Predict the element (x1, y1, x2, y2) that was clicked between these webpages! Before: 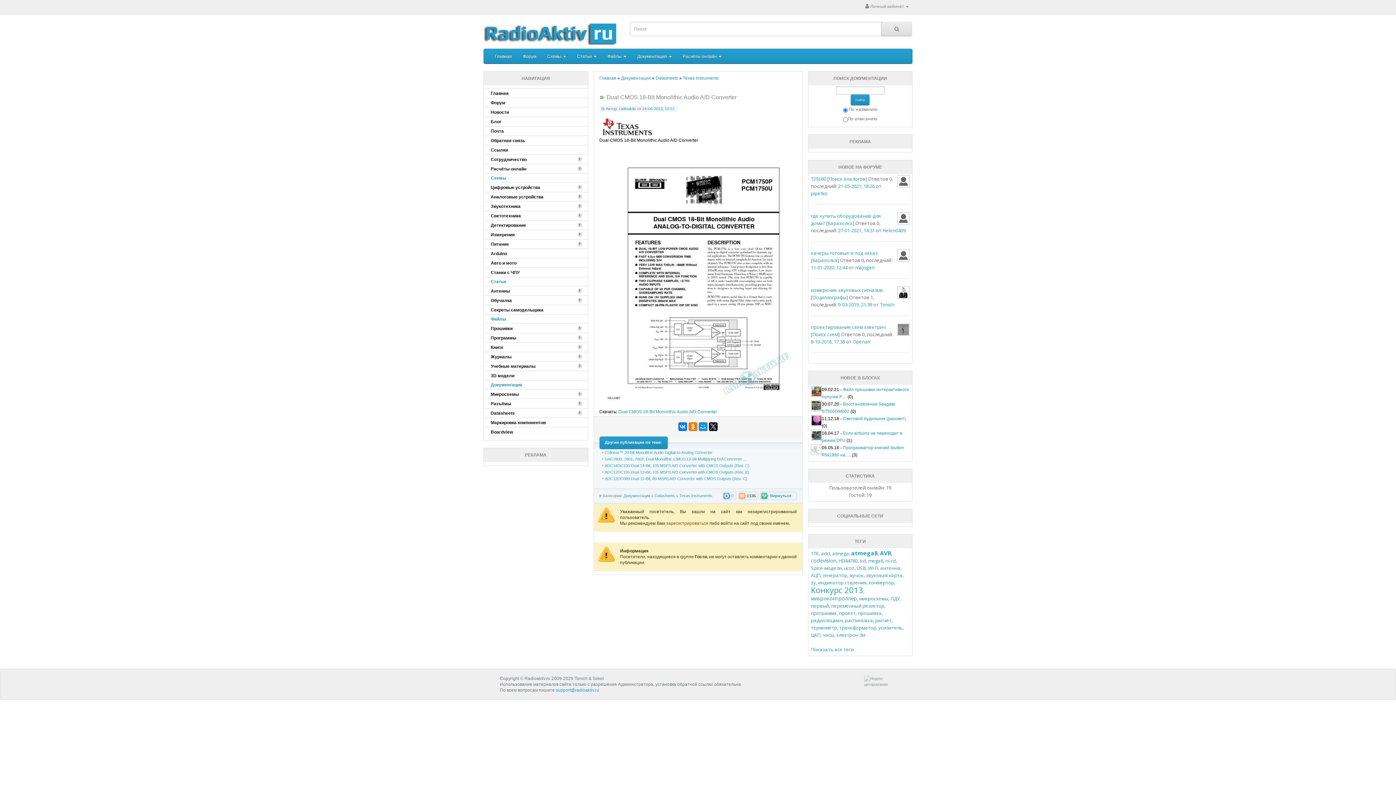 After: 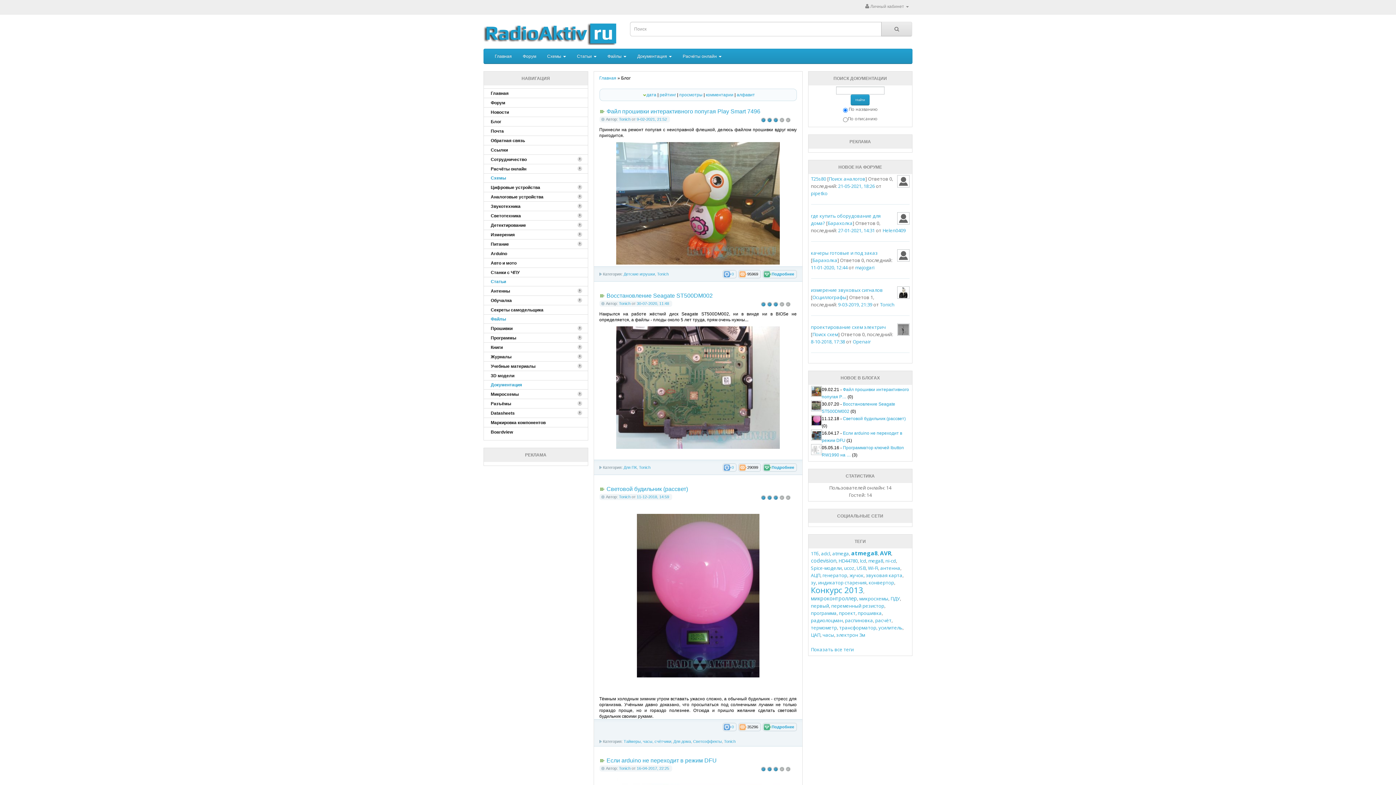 Action: bbox: (484, 116, 587, 126) label: Блог